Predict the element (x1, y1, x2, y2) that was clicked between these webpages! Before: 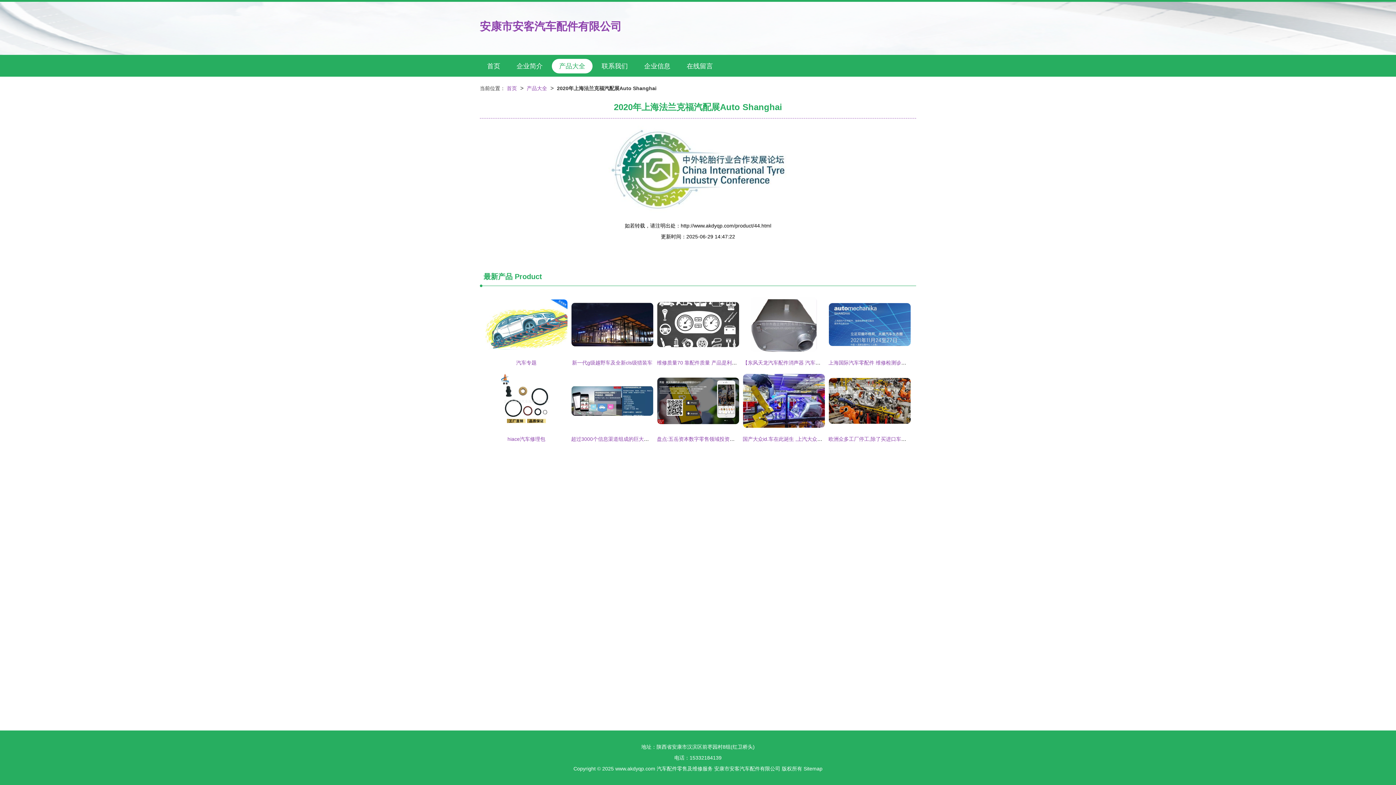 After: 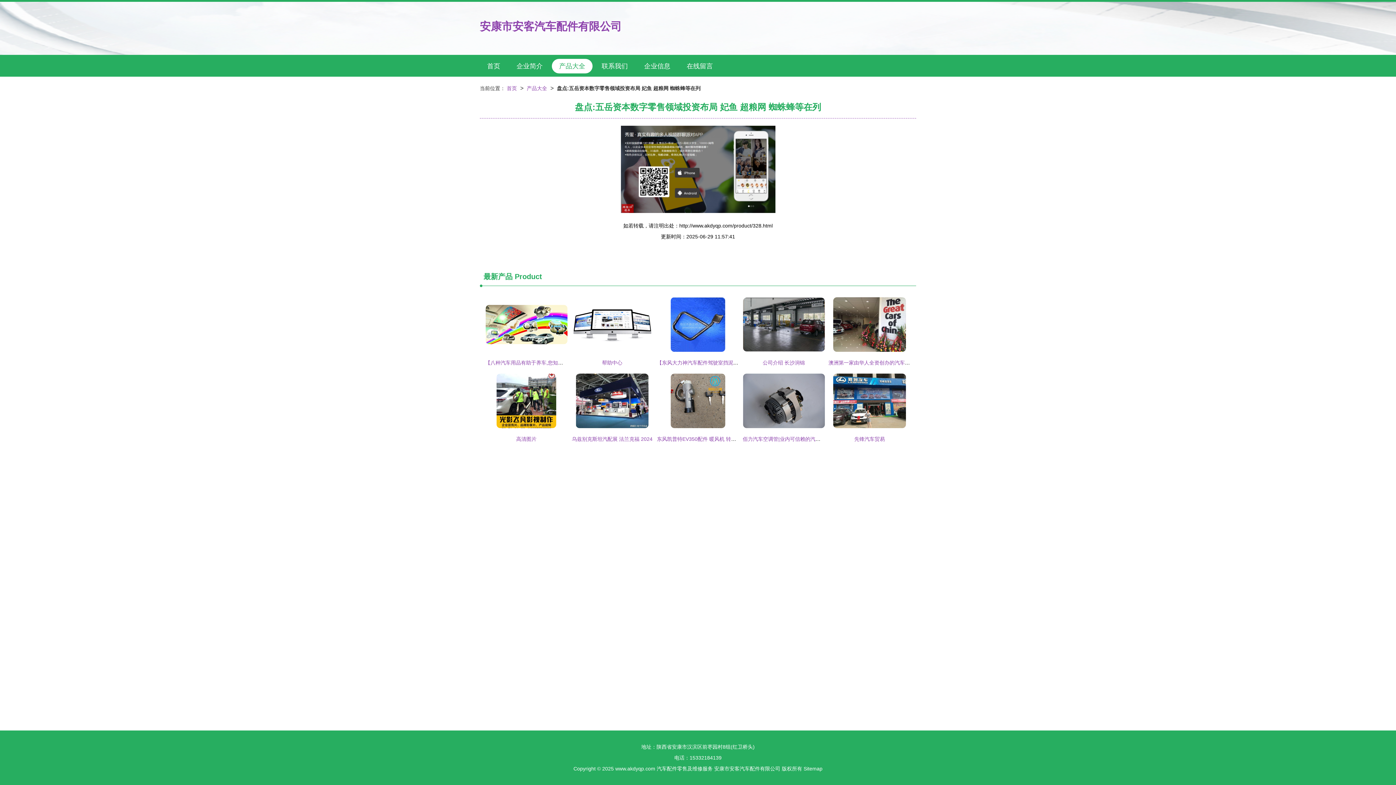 Action: bbox: (657, 436, 800, 442) label: 盘点:五岳资本数字零售领域投资布局 妃鱼 超粮网 蜘蛛蜂等在列